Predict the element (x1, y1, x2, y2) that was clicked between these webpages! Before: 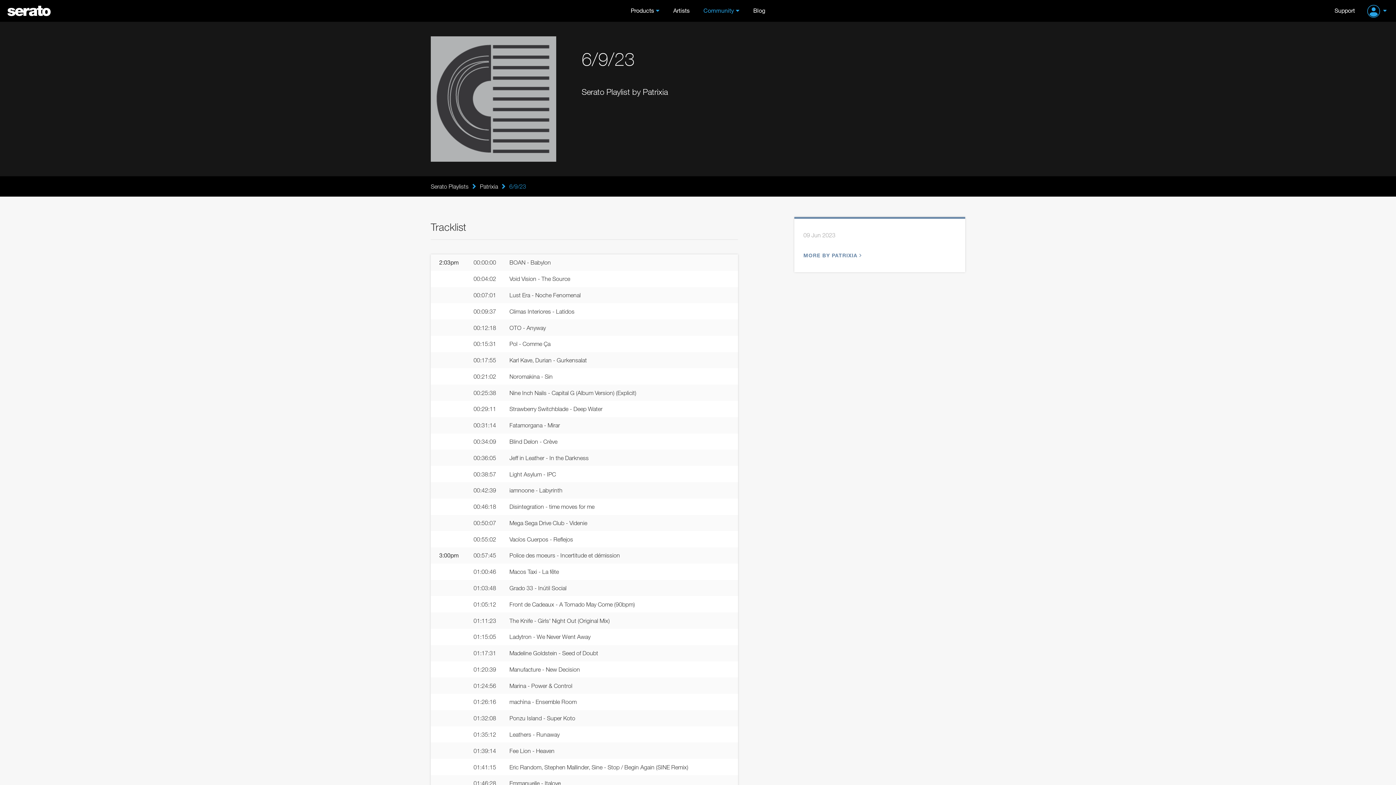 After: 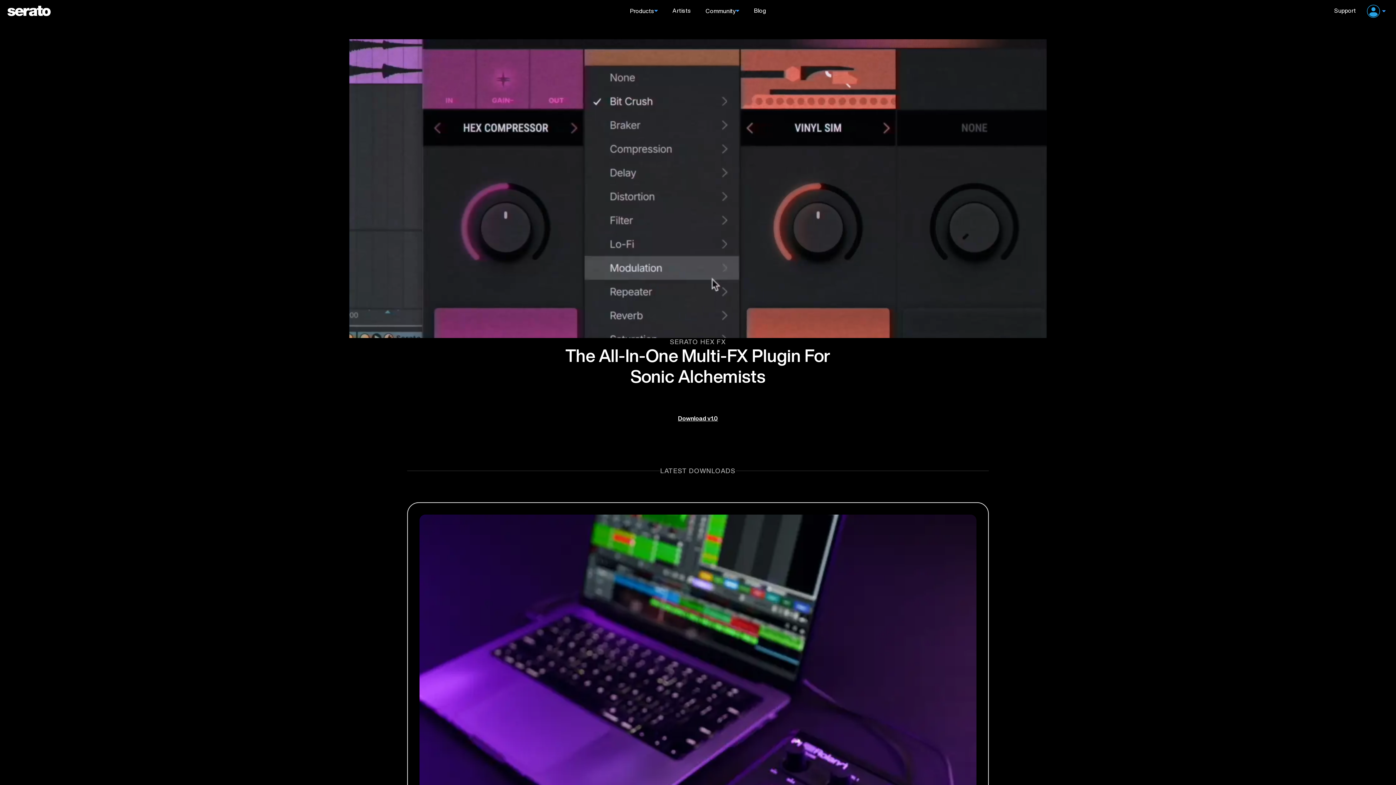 Action: bbox: (7, 1, 356, 20)